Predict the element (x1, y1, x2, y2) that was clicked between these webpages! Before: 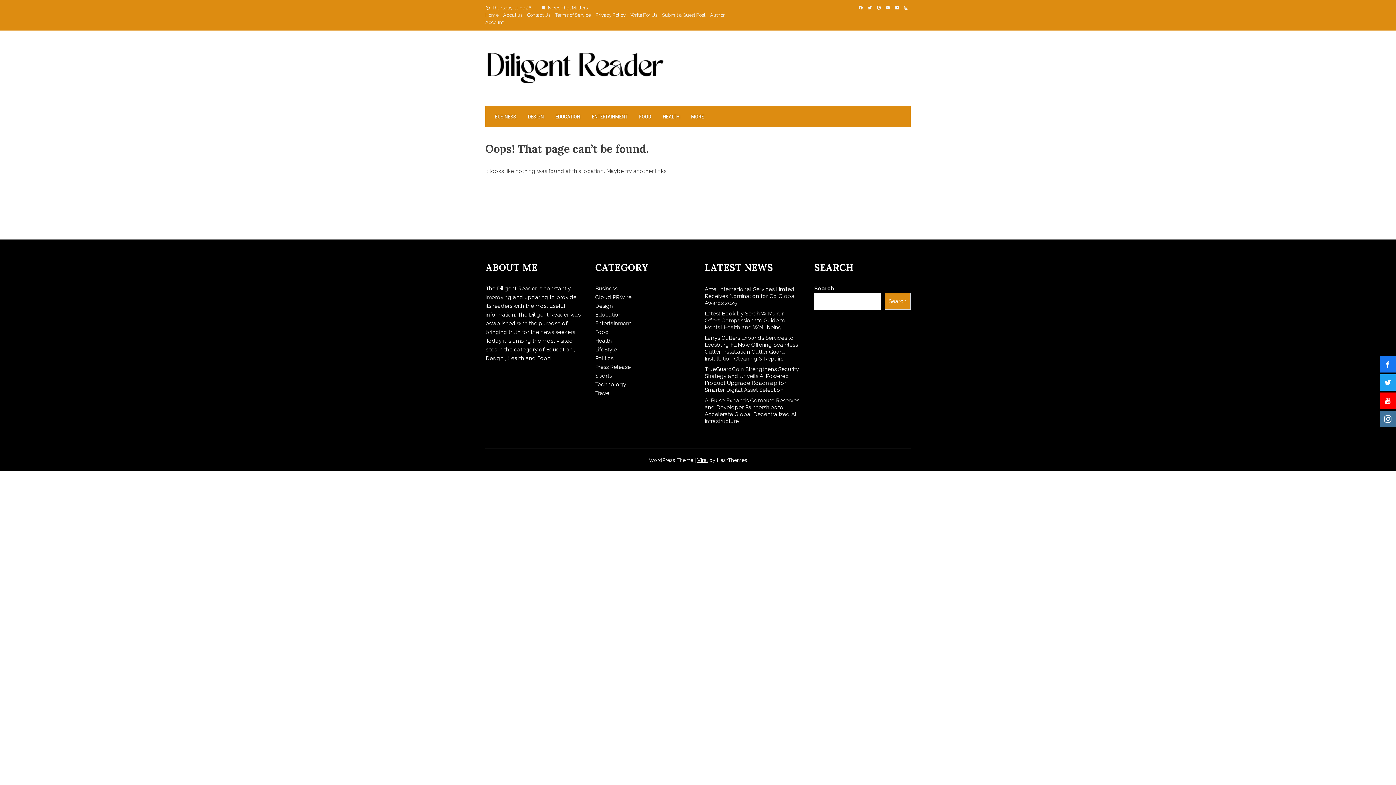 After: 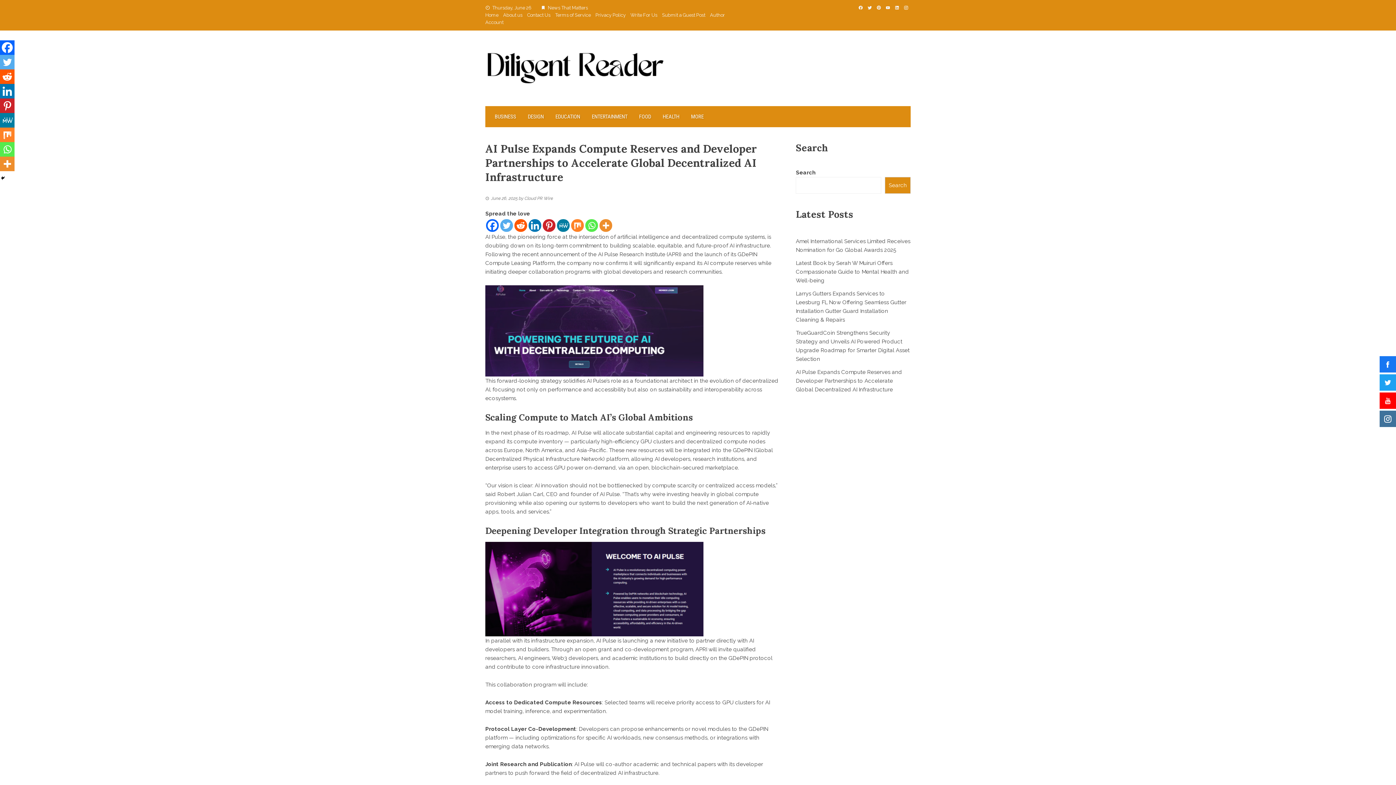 Action: label: AI Pulse Expands Compute Reserves and Developer Partnerships to Accelerate Global Decentralized AI Infrastructure bbox: (704, 397, 799, 424)